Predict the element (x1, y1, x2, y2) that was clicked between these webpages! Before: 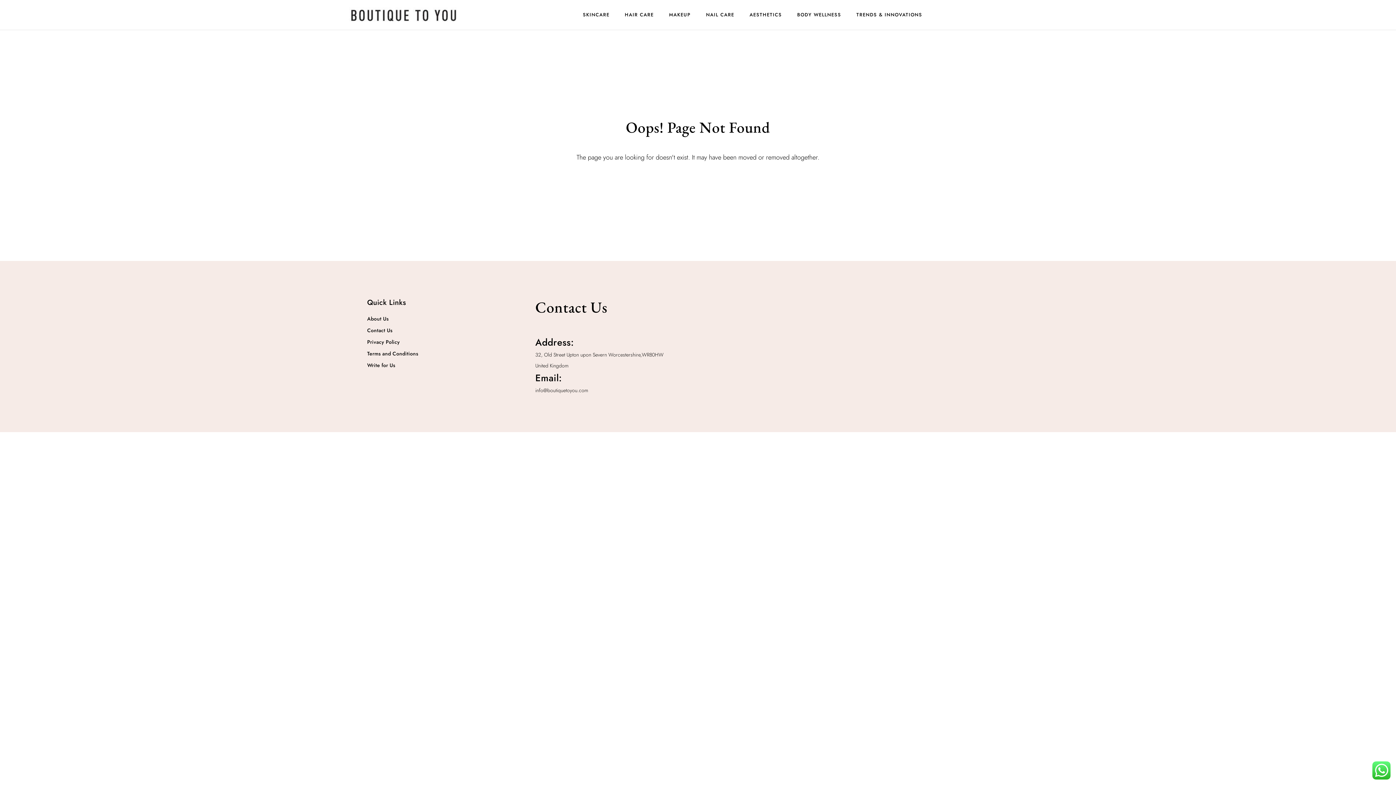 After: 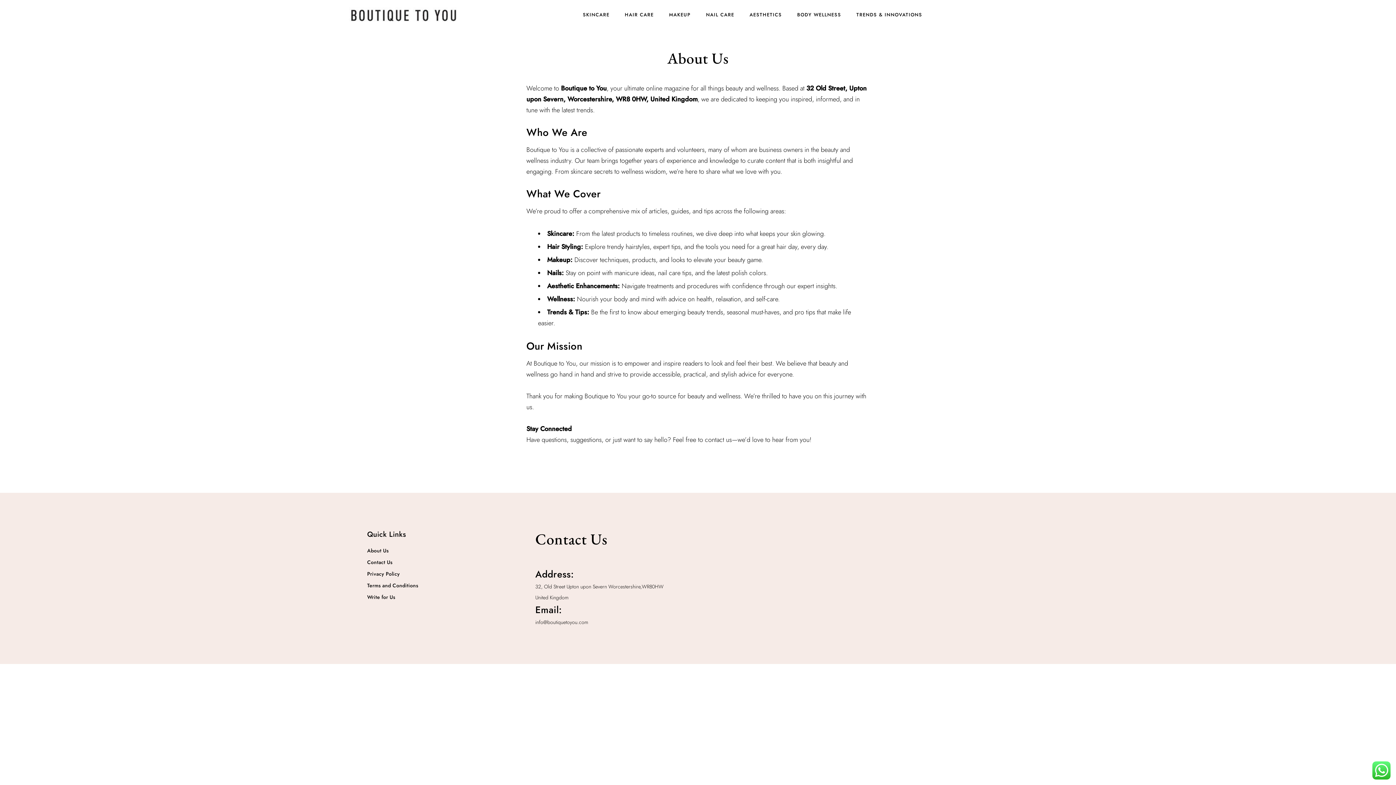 Action: label: About Us bbox: (367, 315, 524, 322)